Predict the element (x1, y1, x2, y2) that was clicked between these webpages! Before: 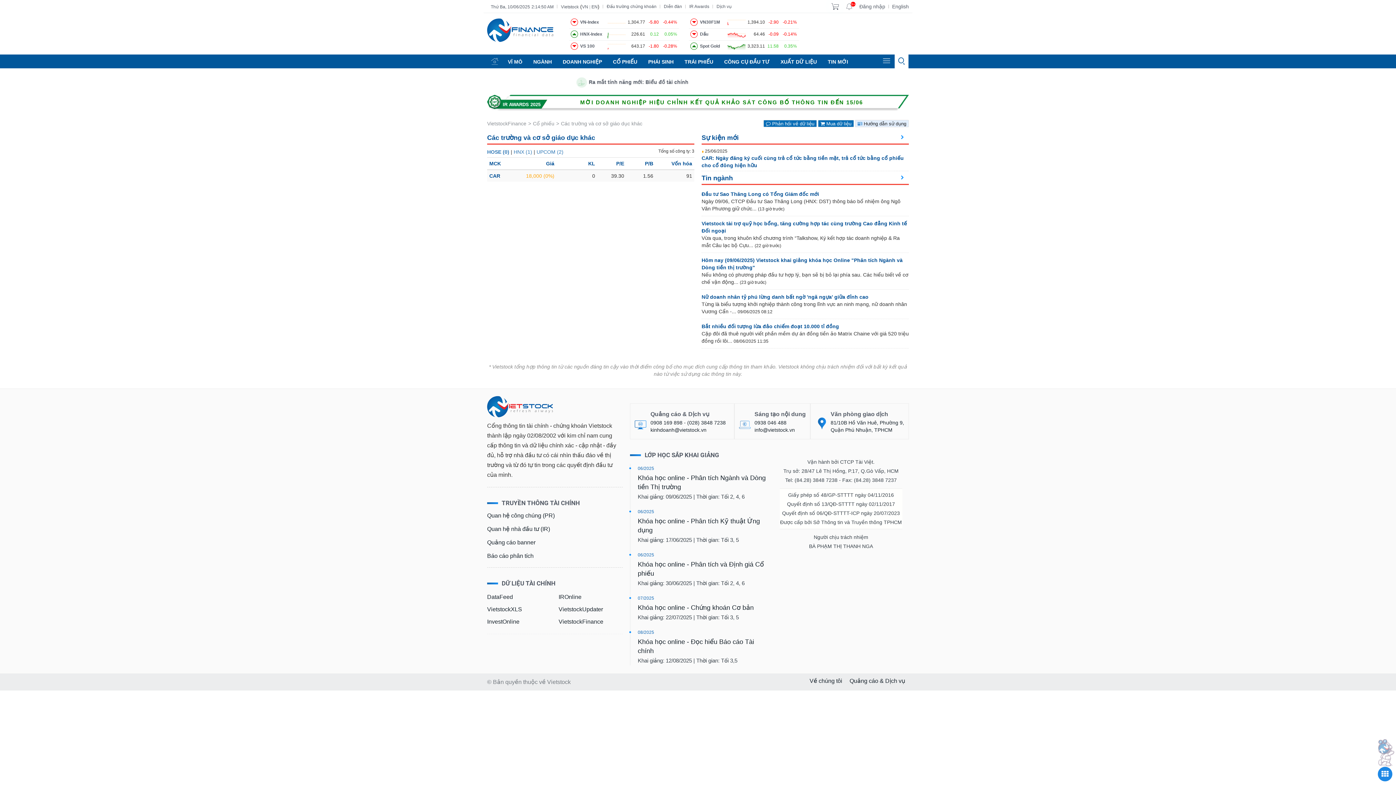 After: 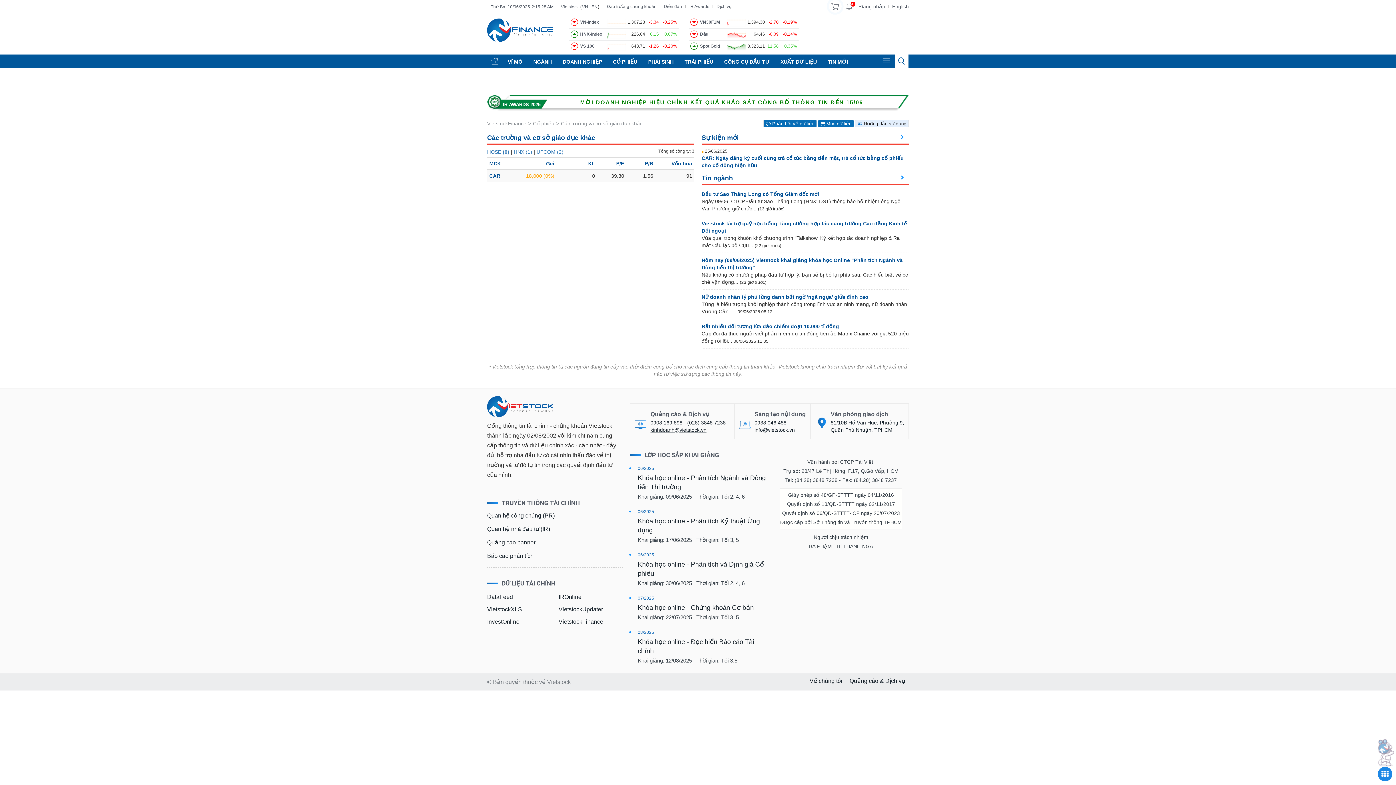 Action: bbox: (650, 427, 706, 433) label: kinhdoanh@vietstock.vn